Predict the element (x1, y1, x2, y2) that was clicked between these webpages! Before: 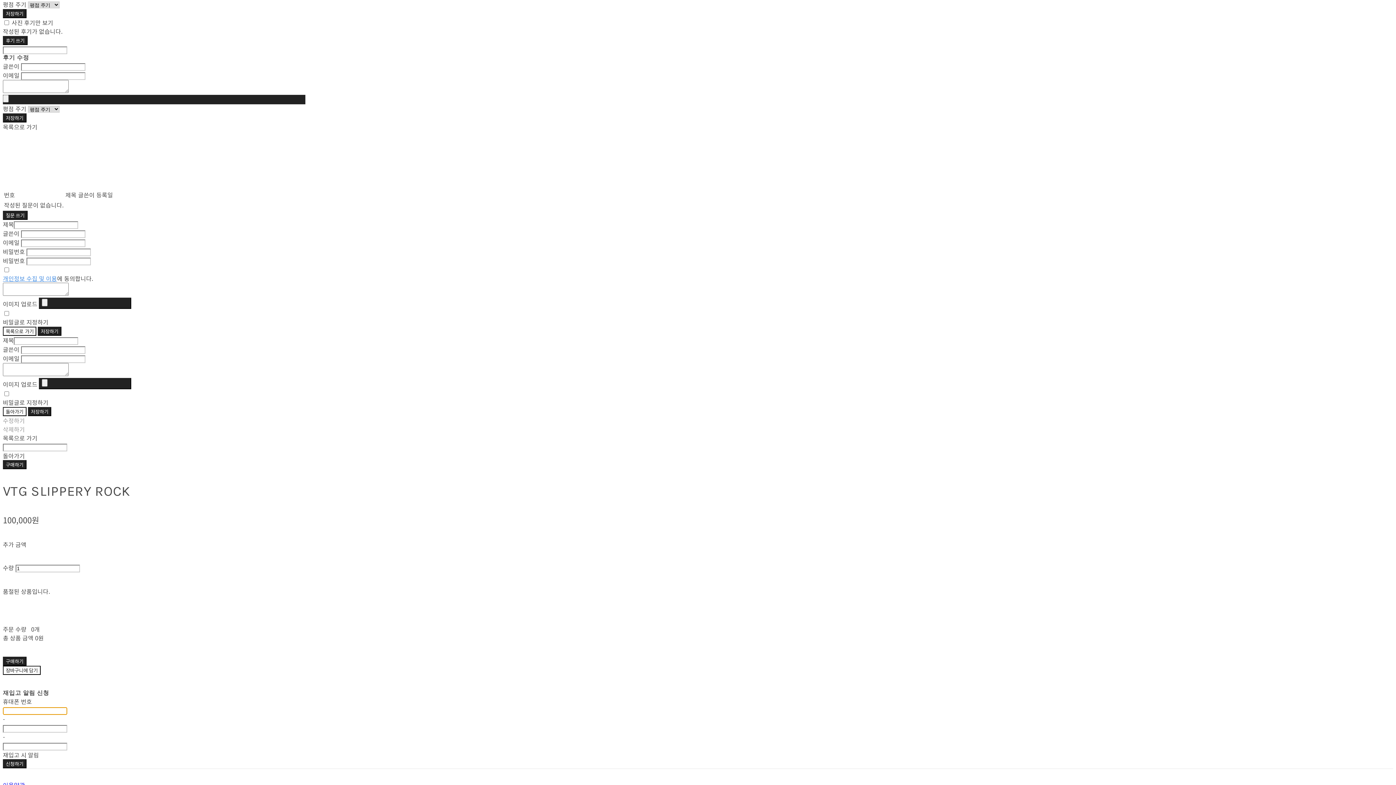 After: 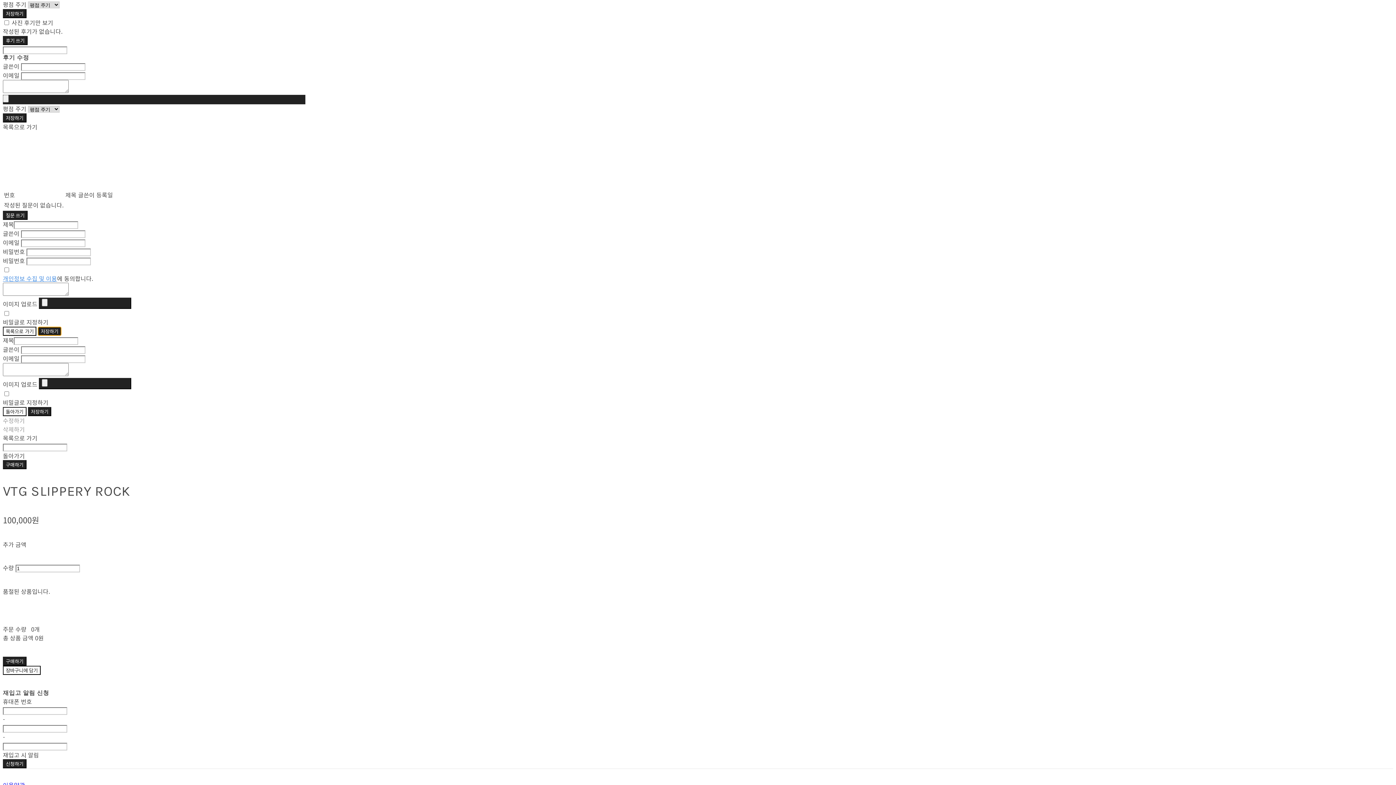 Action: bbox: (37, 327, 61, 336) label: 저장하기